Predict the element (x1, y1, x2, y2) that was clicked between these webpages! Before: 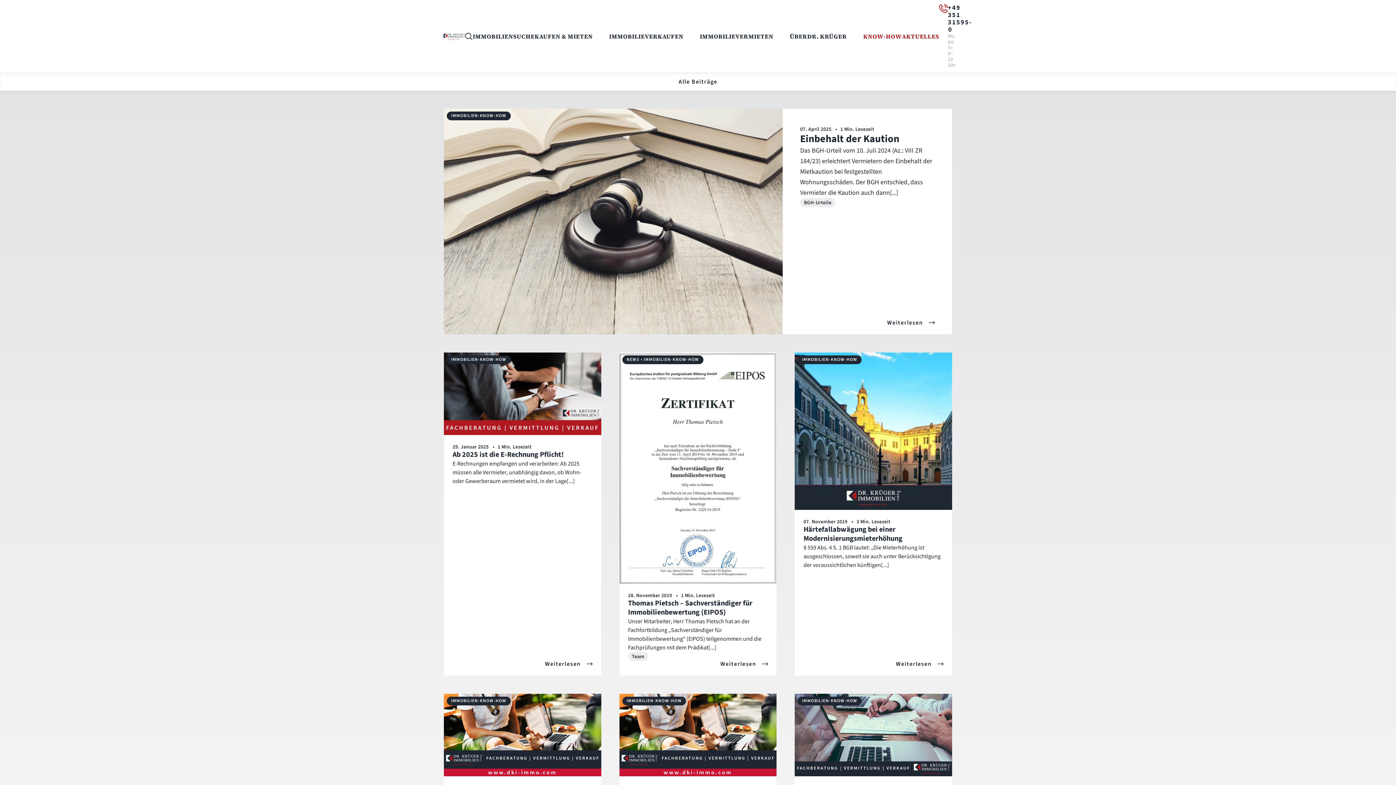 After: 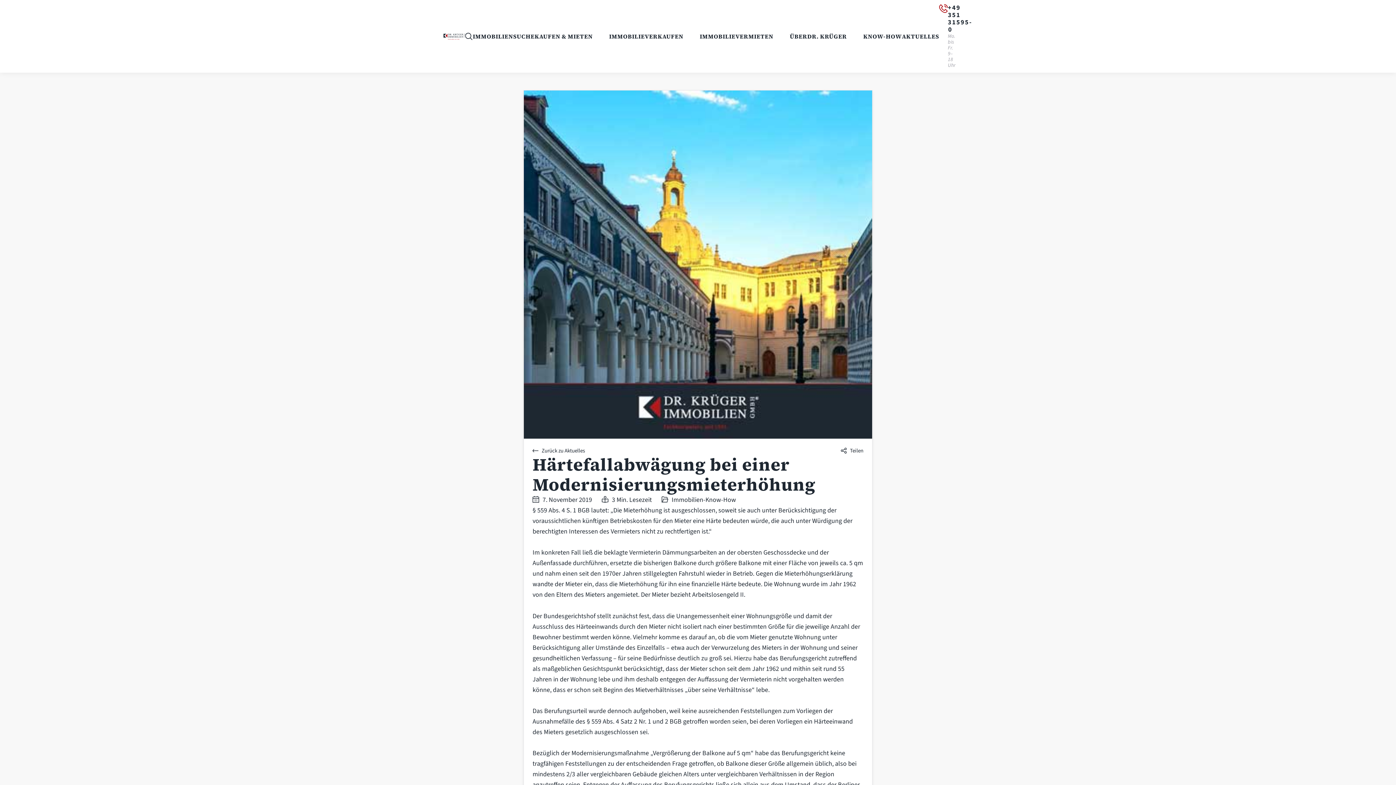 Action: bbox: (794, 352, 952, 676) label: IMMOBILIEN-KNOW-HOW
07. November 2019 
3 Min. Lesezeit
Härtefallabwägung bei einer Modernisierungsmieterhöhung

§ 559 Abs. 4 S. 1 BGB lautet: „Die Mieterhöhung ist ausgeschlossen, soweit sie auch unter Berücksichtigung der voraussichtlichen künftigen[...]

Weiterlesen